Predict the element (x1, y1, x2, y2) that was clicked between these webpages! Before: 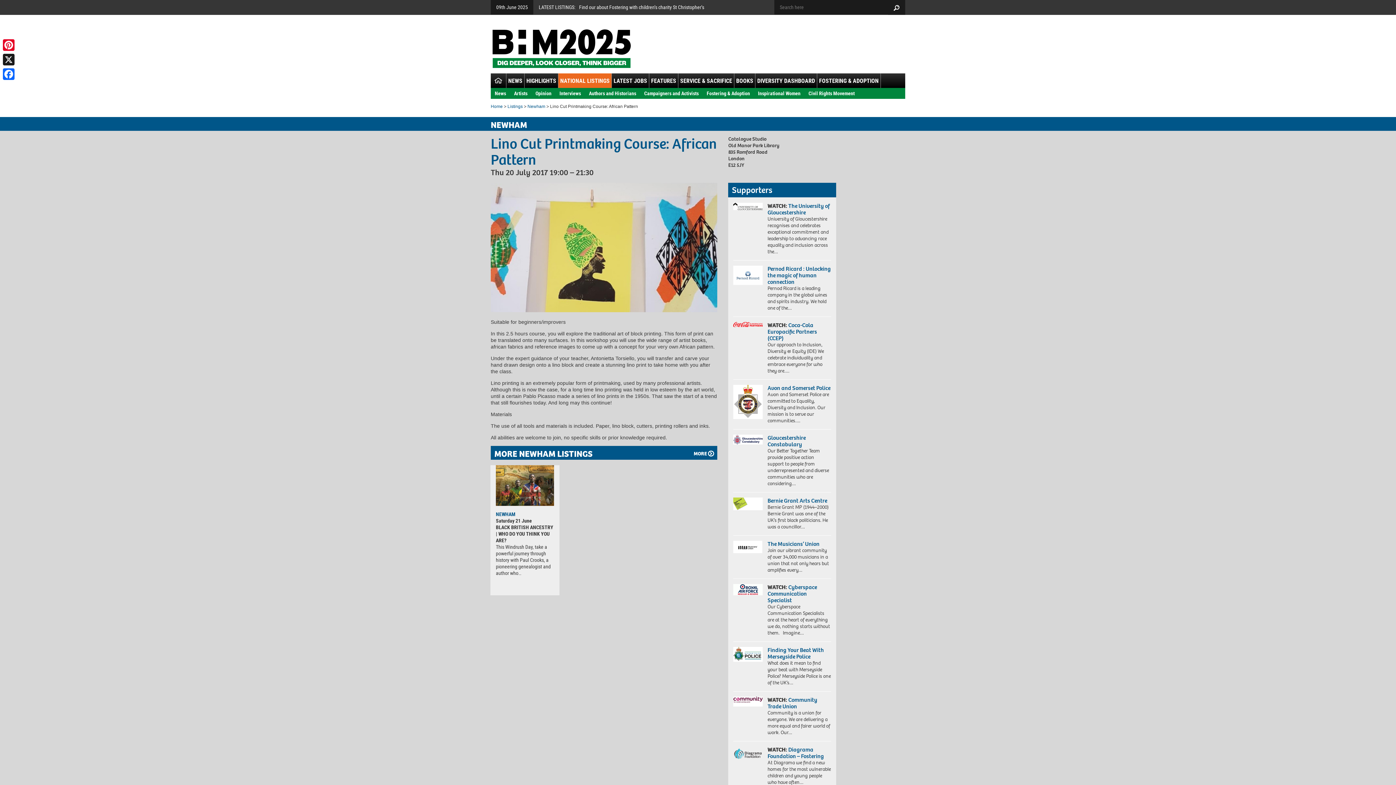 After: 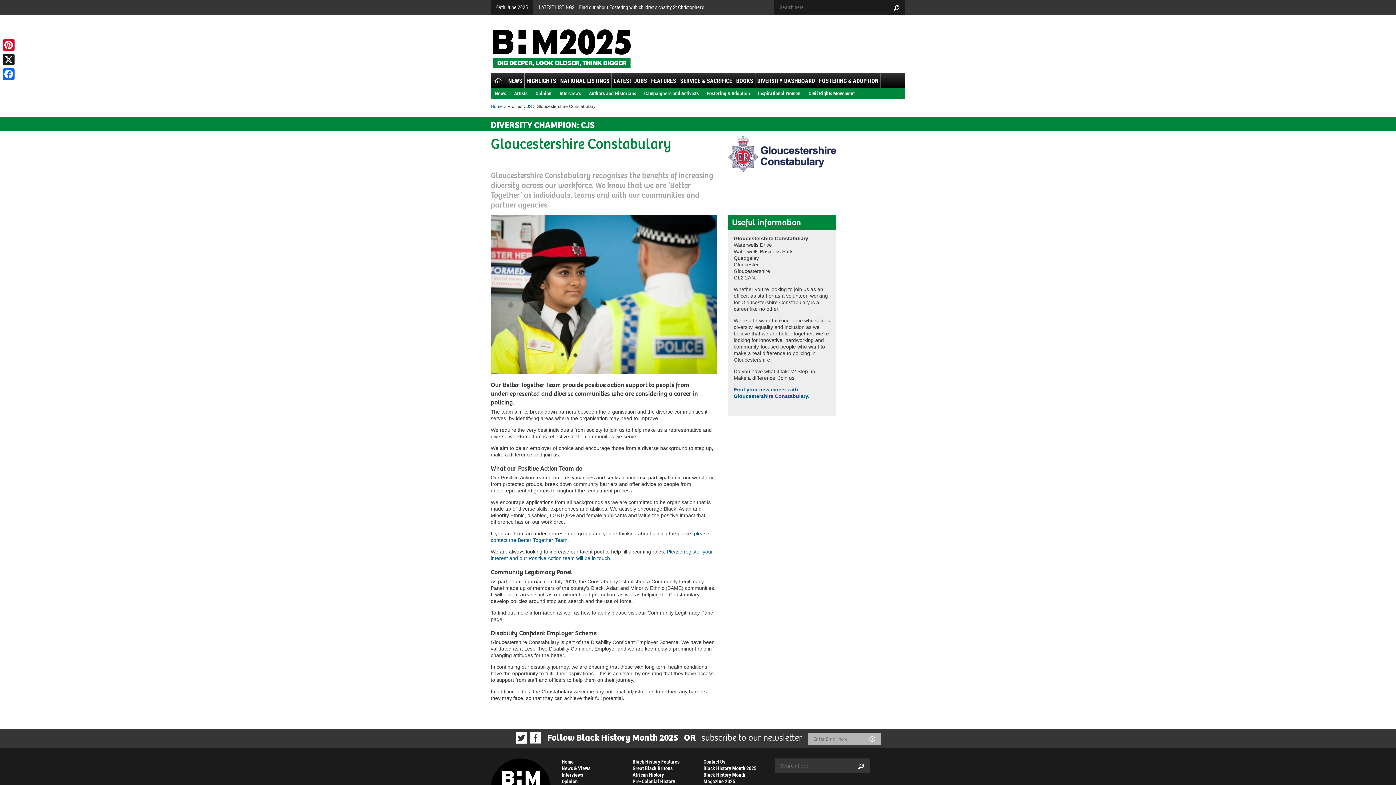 Action: label: Gloucestershire Constabulary bbox: (767, 434, 805, 448)